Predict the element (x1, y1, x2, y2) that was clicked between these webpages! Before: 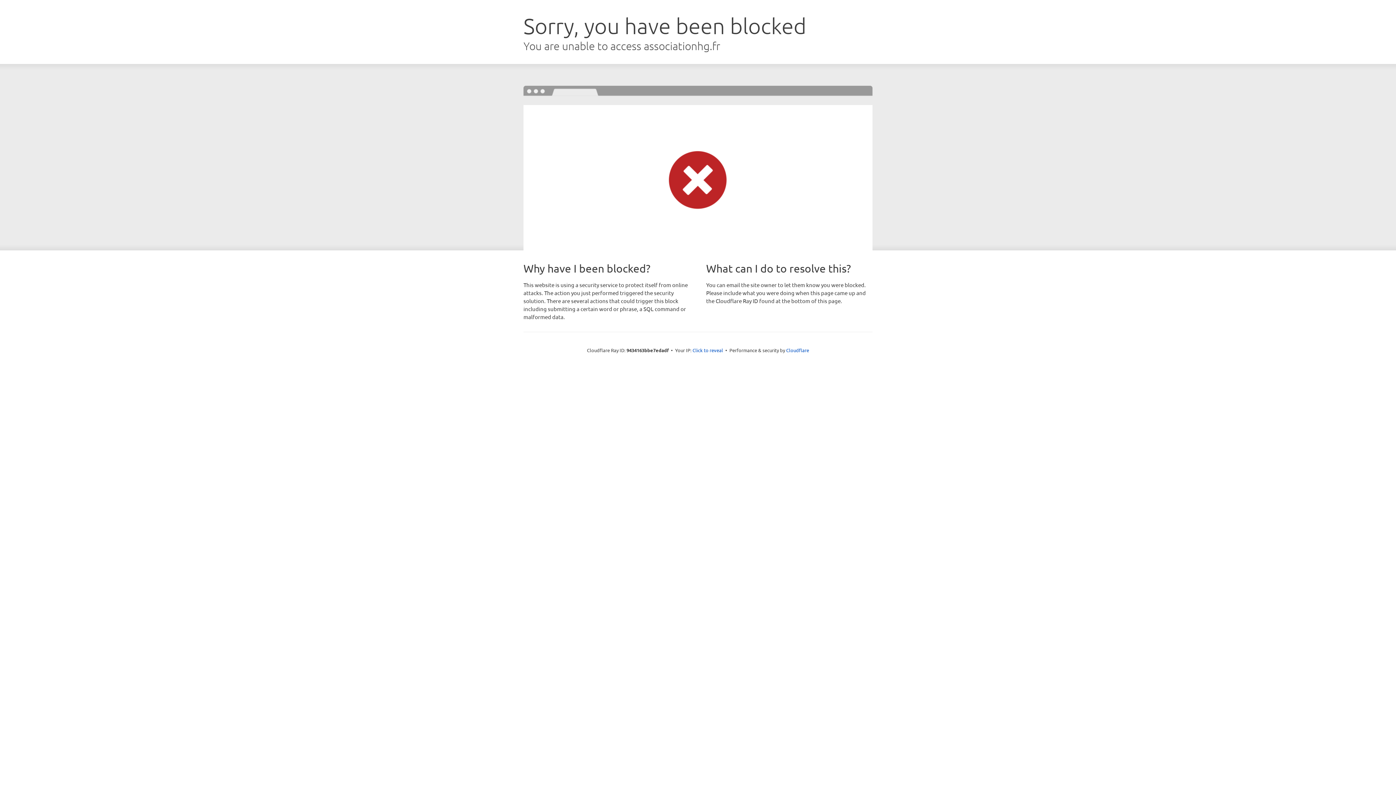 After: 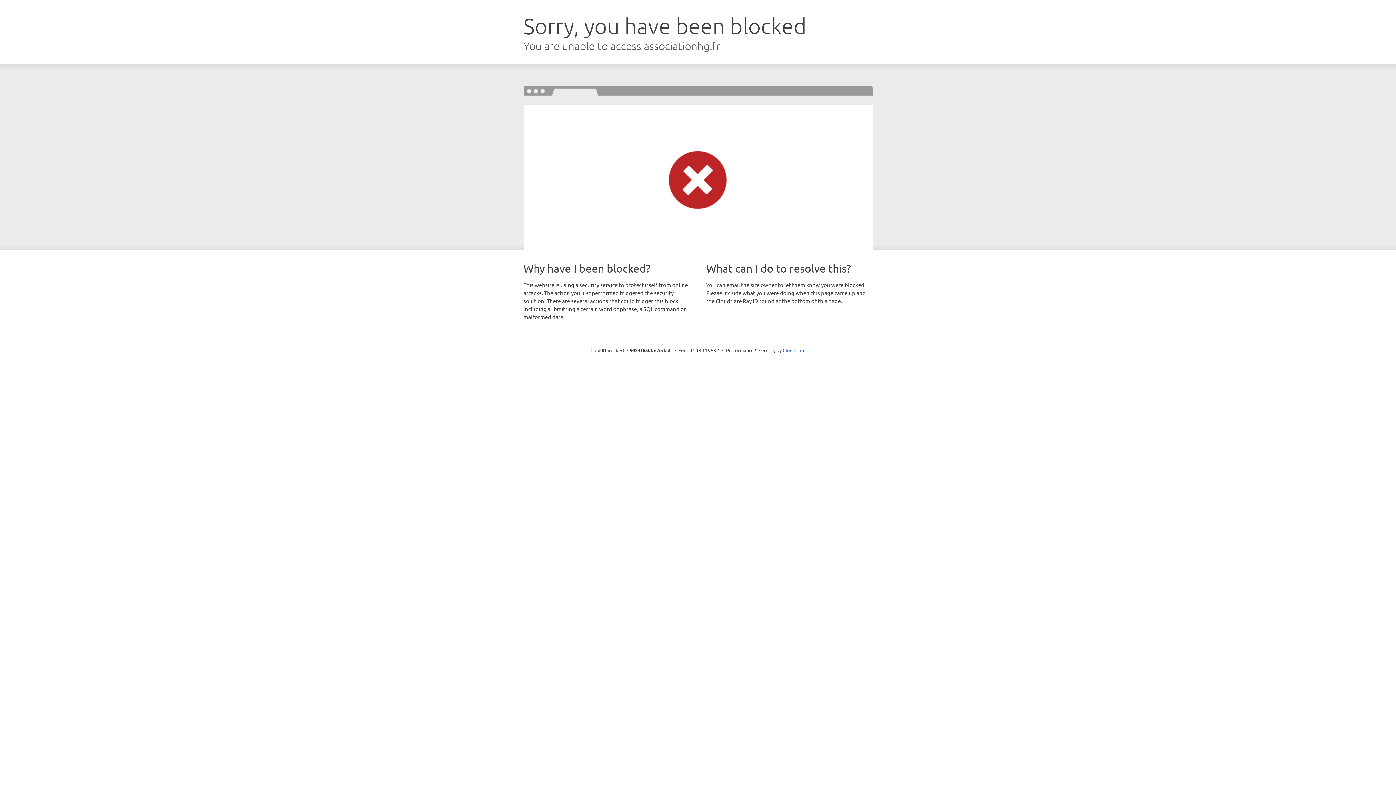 Action: label: Click to reveal bbox: (692, 346, 723, 353)